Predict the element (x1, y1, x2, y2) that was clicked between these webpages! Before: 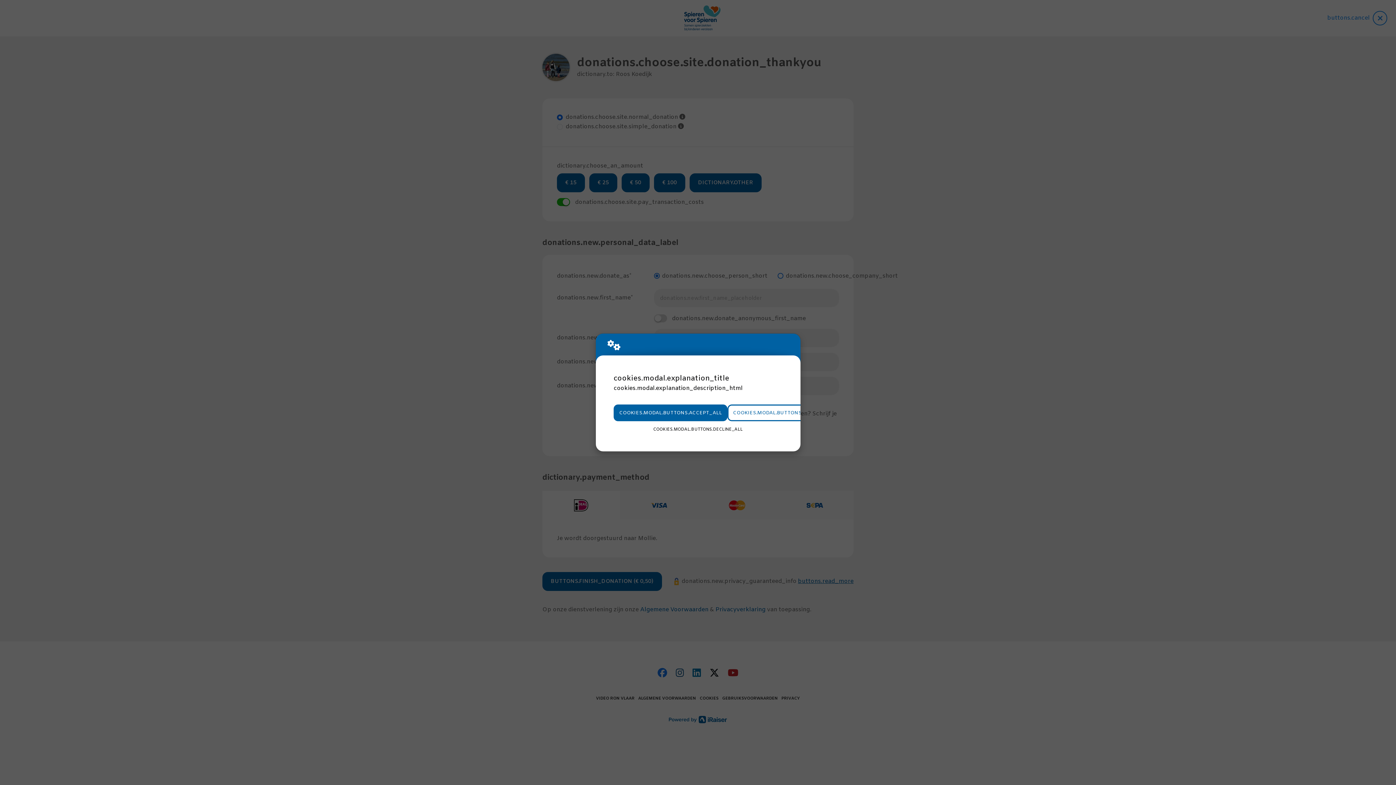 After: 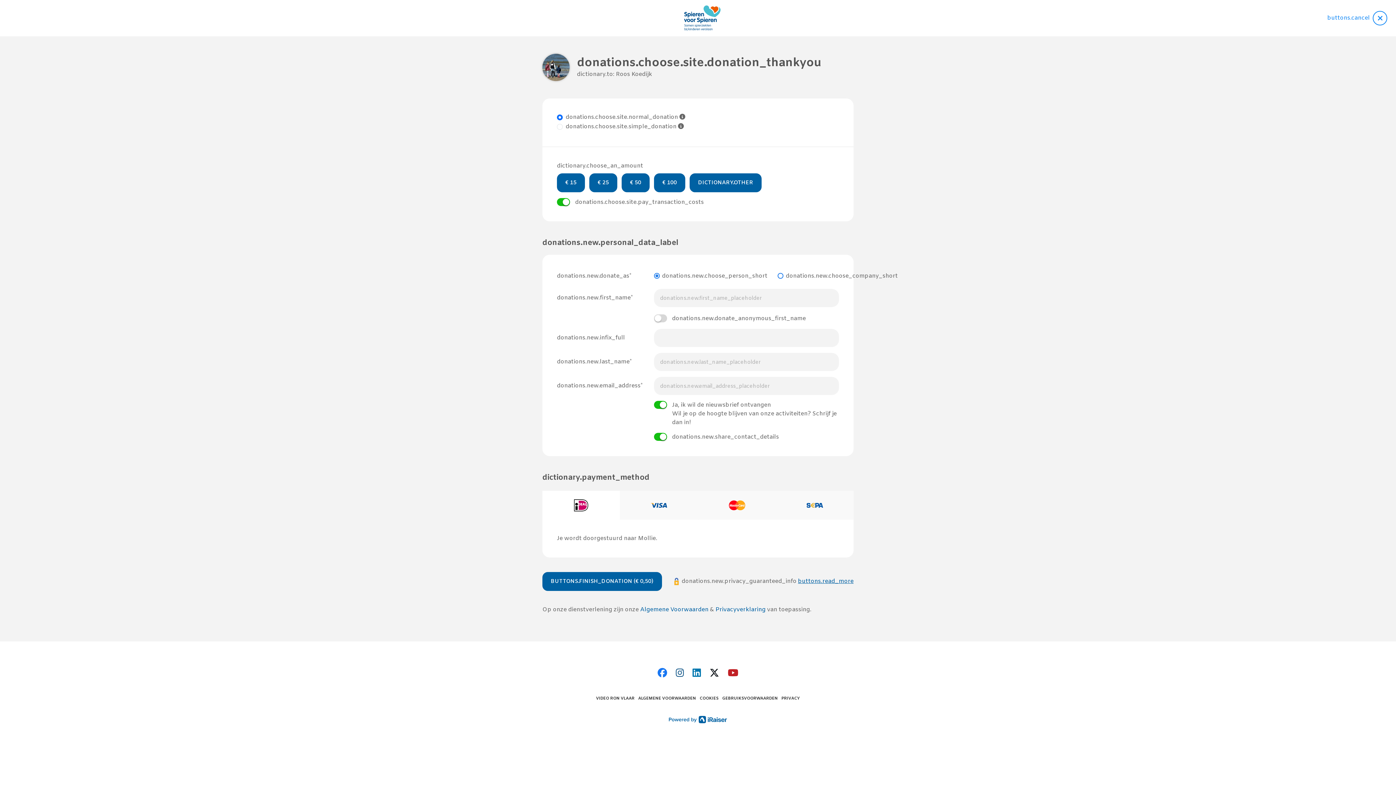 Action: bbox: (613, 404, 727, 421) label: COOKIES.MODAL.BUTTONS.ACCEPT_ALL